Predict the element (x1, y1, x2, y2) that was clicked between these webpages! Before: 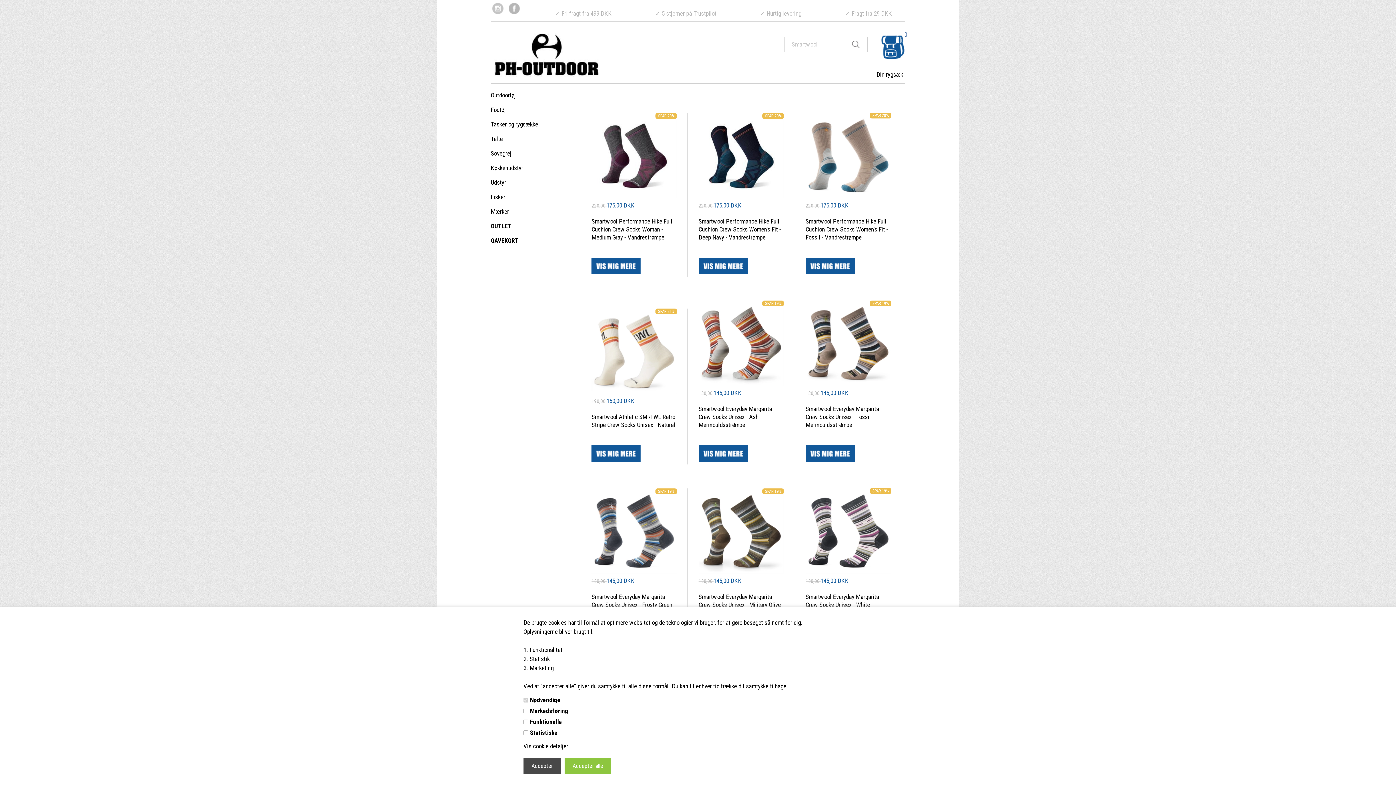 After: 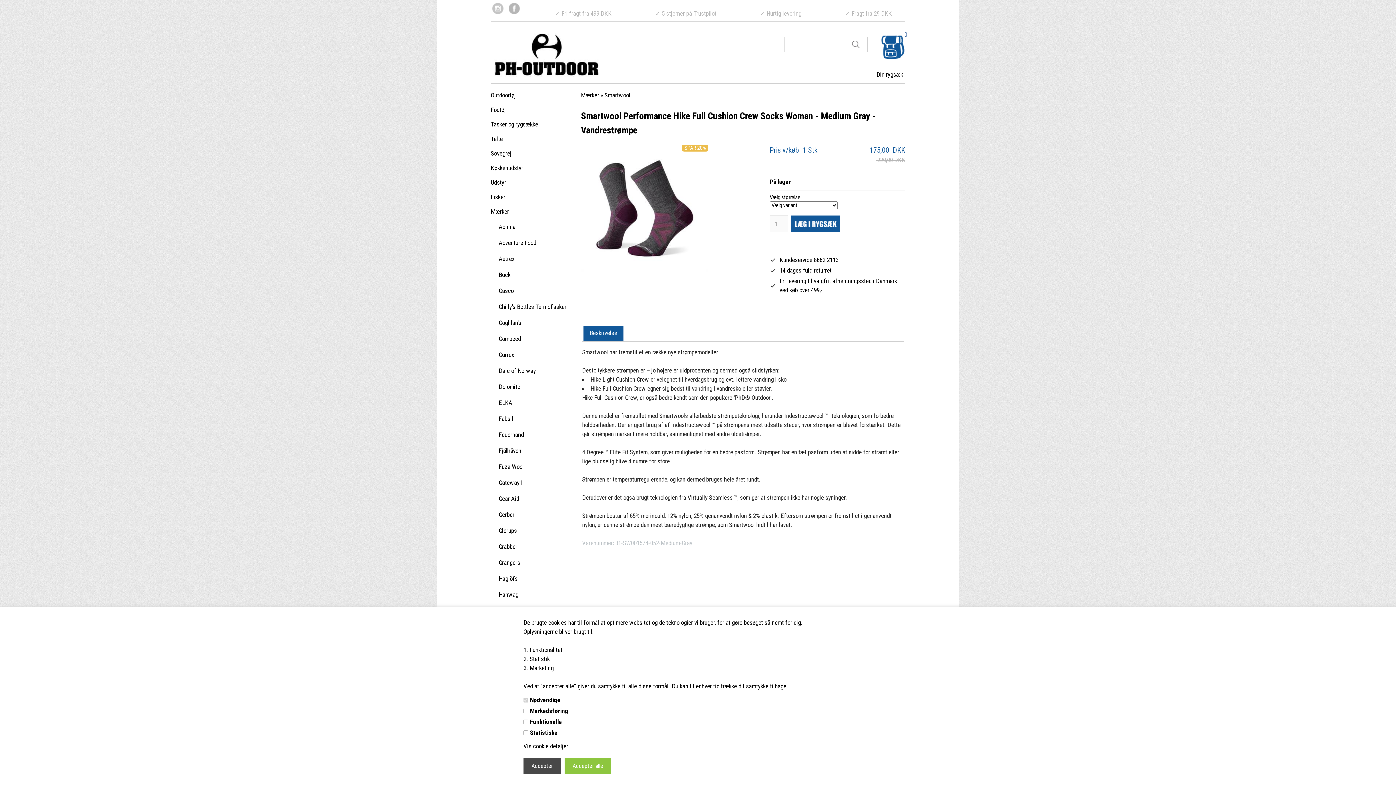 Action: bbox: (591, 268, 640, 275)